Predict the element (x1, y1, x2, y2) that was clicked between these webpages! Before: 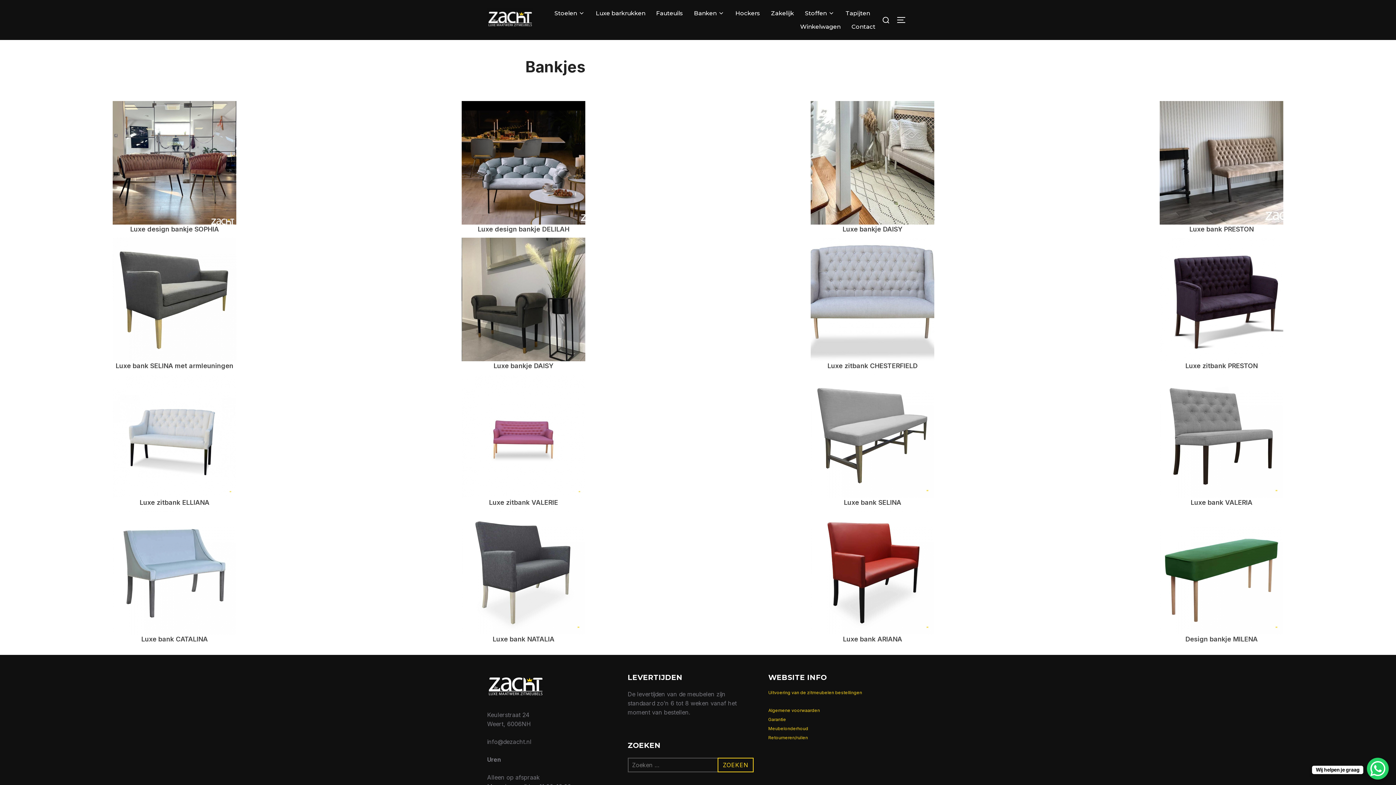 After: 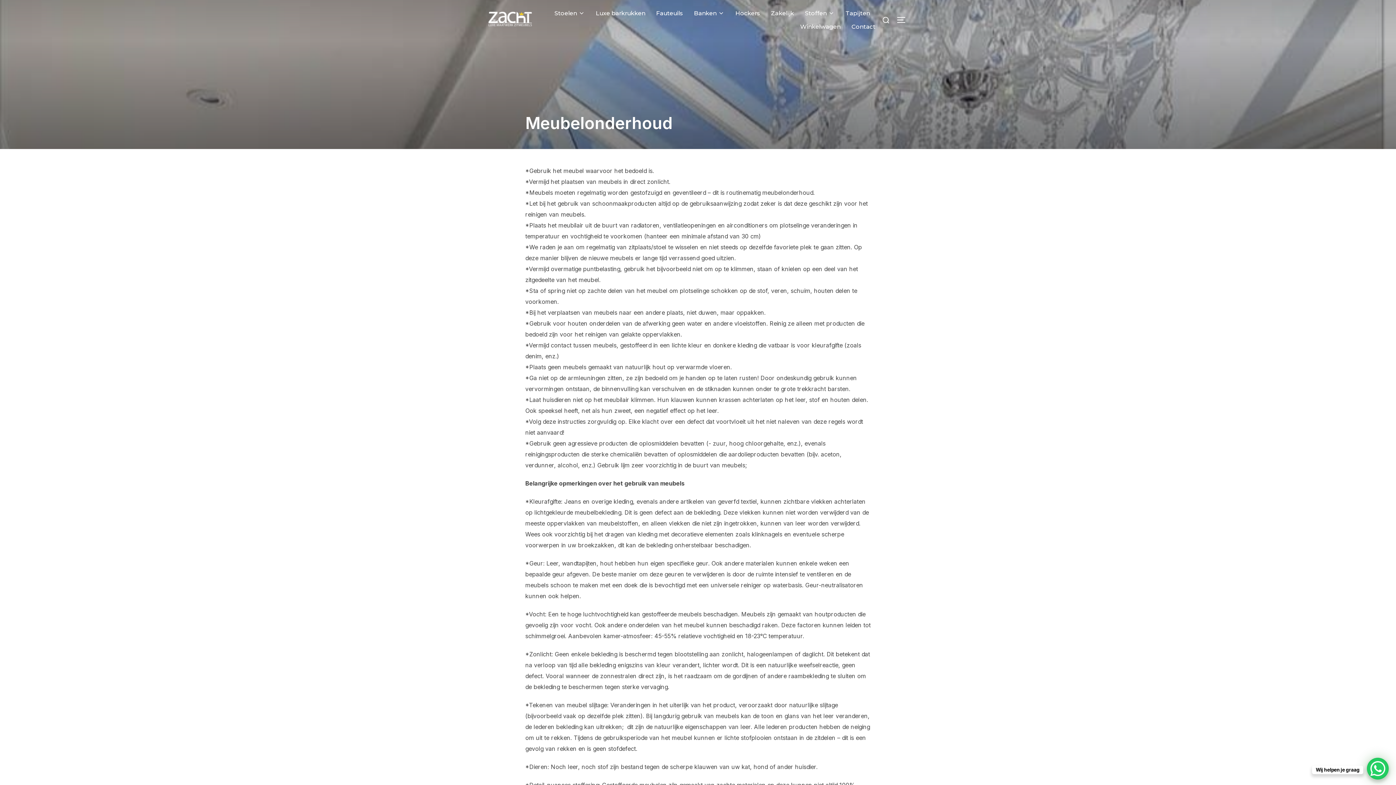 Action: bbox: (768, 726, 808, 731) label: Meubelonderhoud